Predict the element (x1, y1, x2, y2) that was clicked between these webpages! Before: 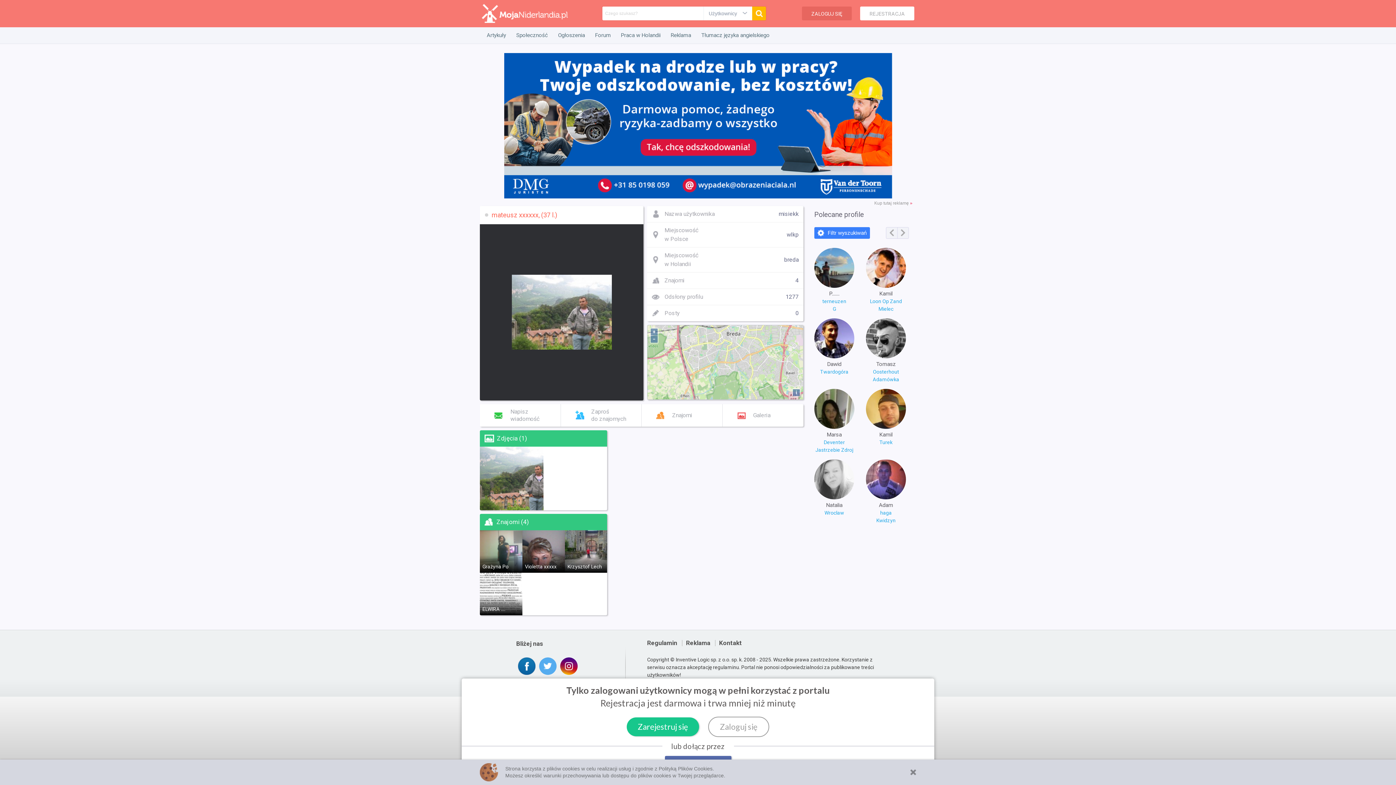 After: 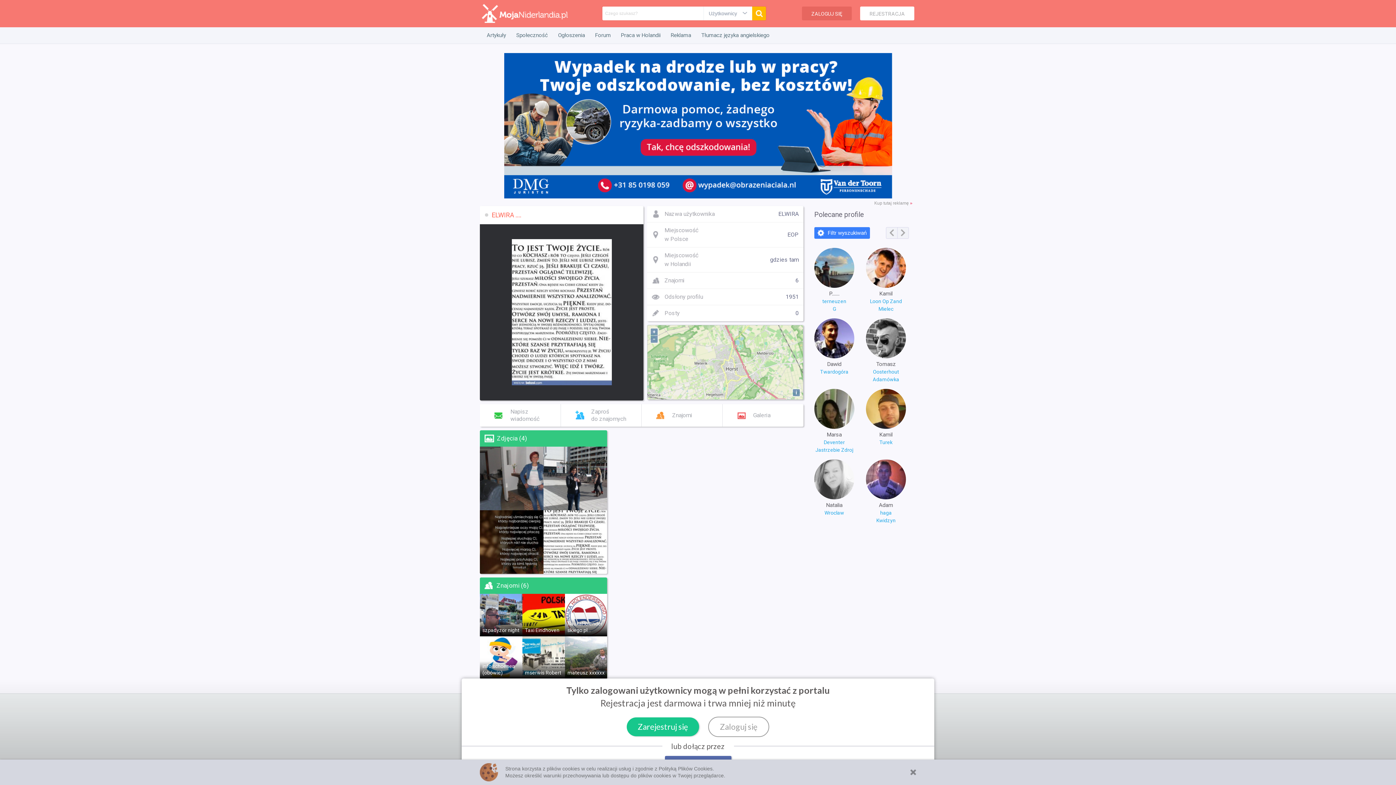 Action: label: ELWIRA .... bbox: (480, 573, 522, 615)